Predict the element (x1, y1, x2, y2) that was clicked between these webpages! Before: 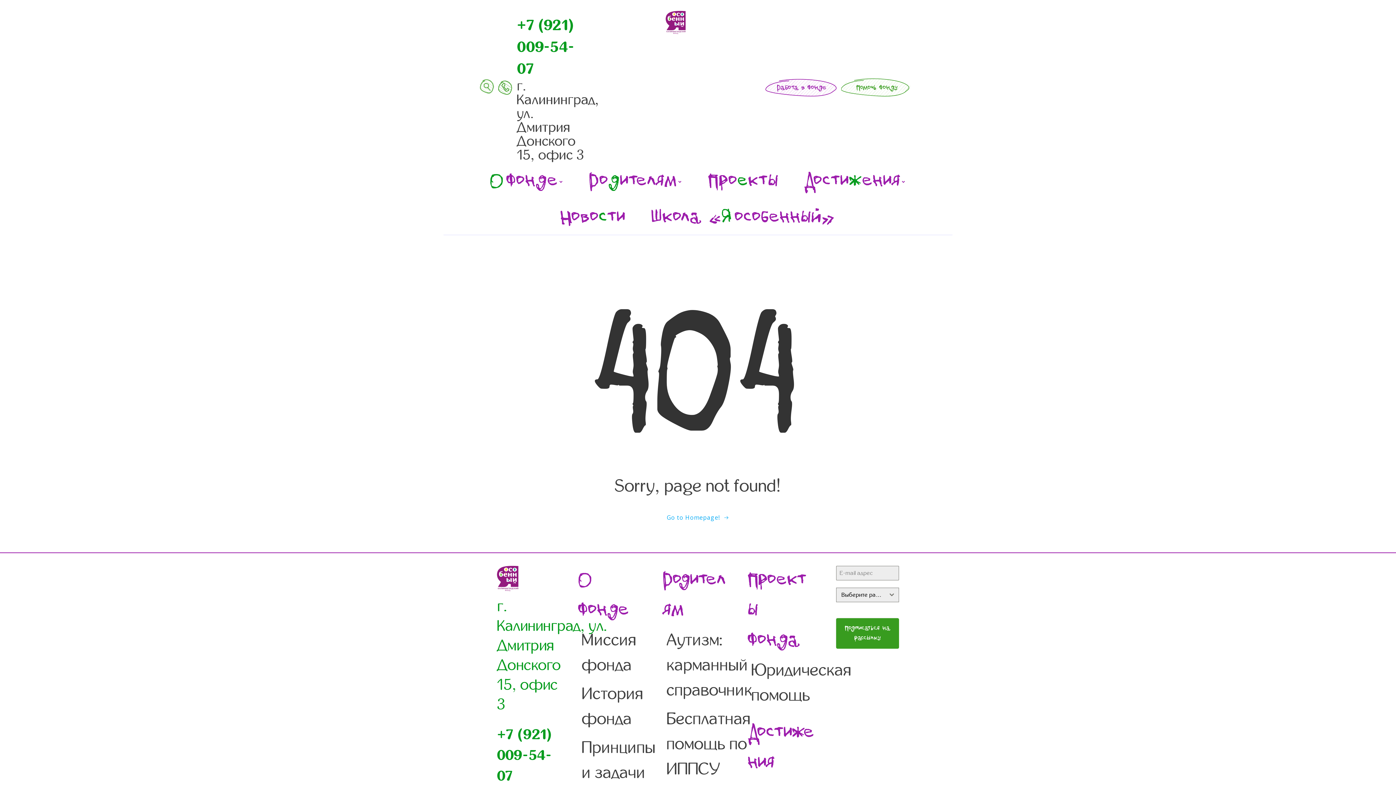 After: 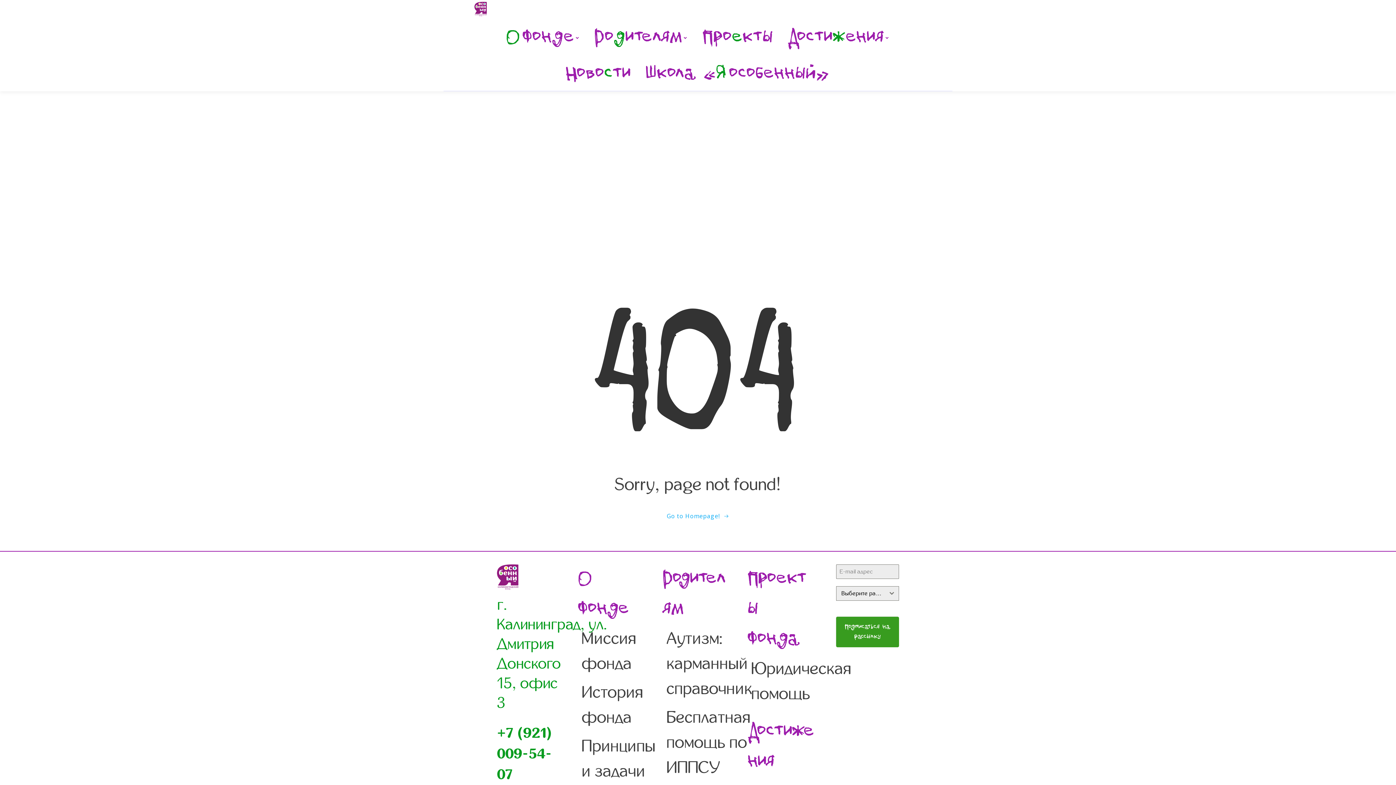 Action: bbox: (497, 725, 560, 787) label: +7 (921) 009-54-07